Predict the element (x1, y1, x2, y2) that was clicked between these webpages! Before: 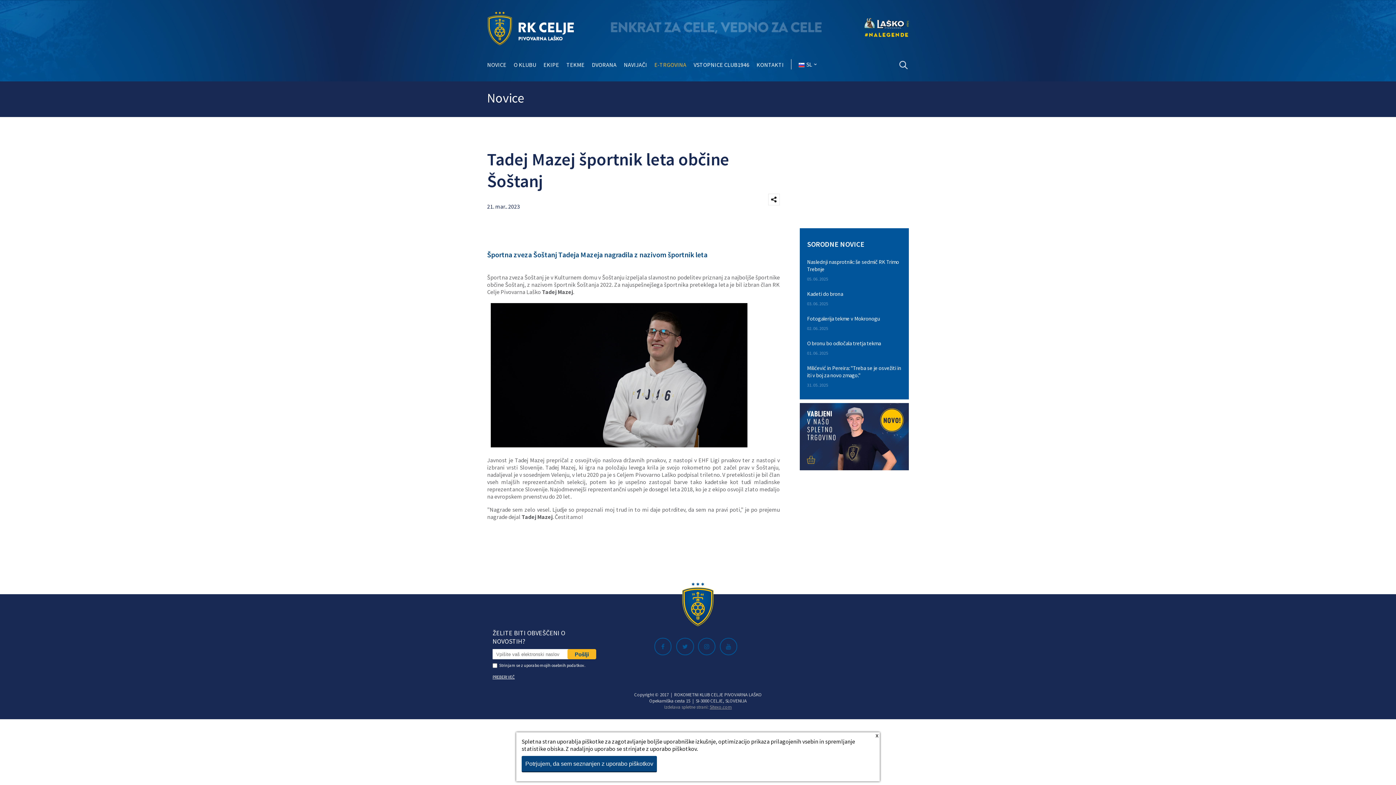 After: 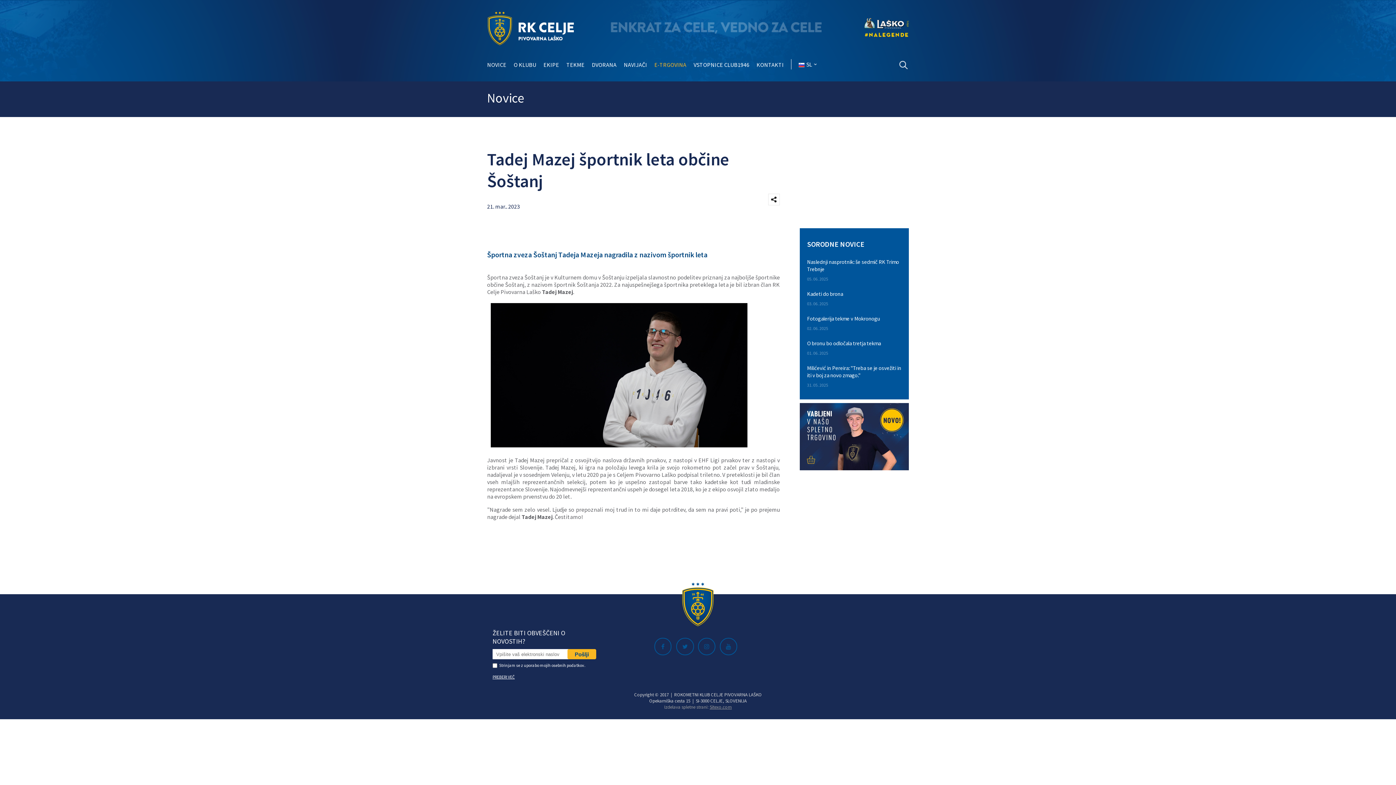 Action: label: x bbox: (874, 732, 880, 738)